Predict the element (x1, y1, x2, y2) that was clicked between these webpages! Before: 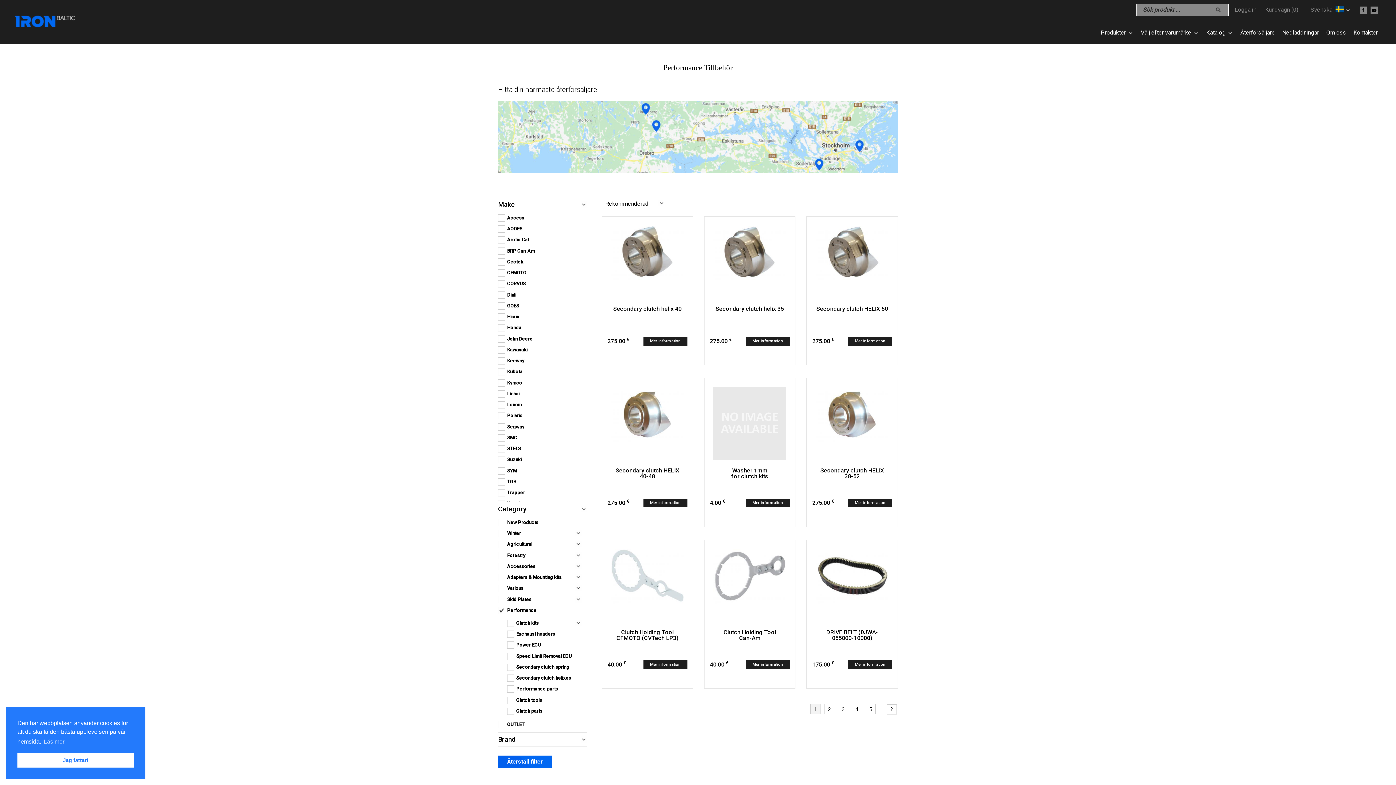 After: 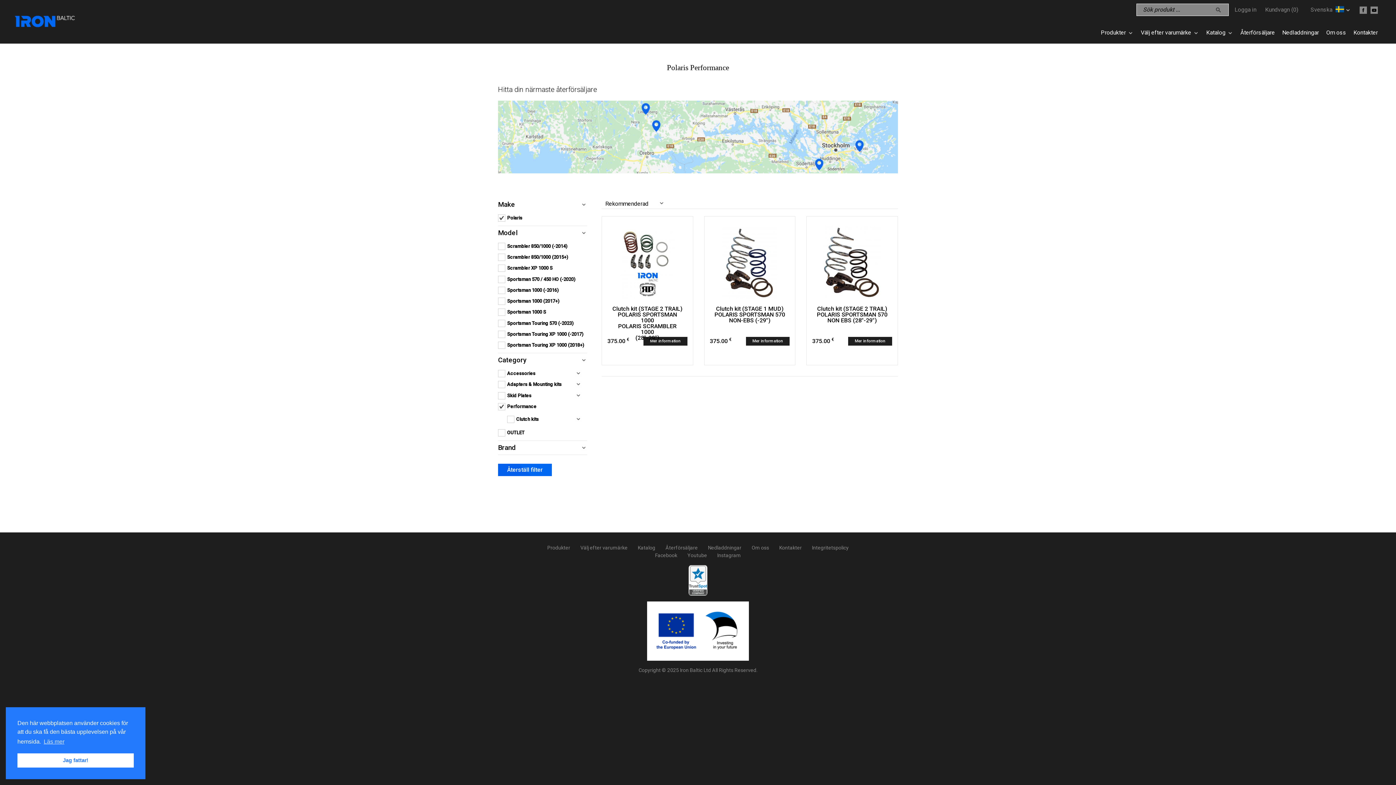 Action: bbox: (507, 410, 522, 418) label: Polaris
Apply Polaris filter